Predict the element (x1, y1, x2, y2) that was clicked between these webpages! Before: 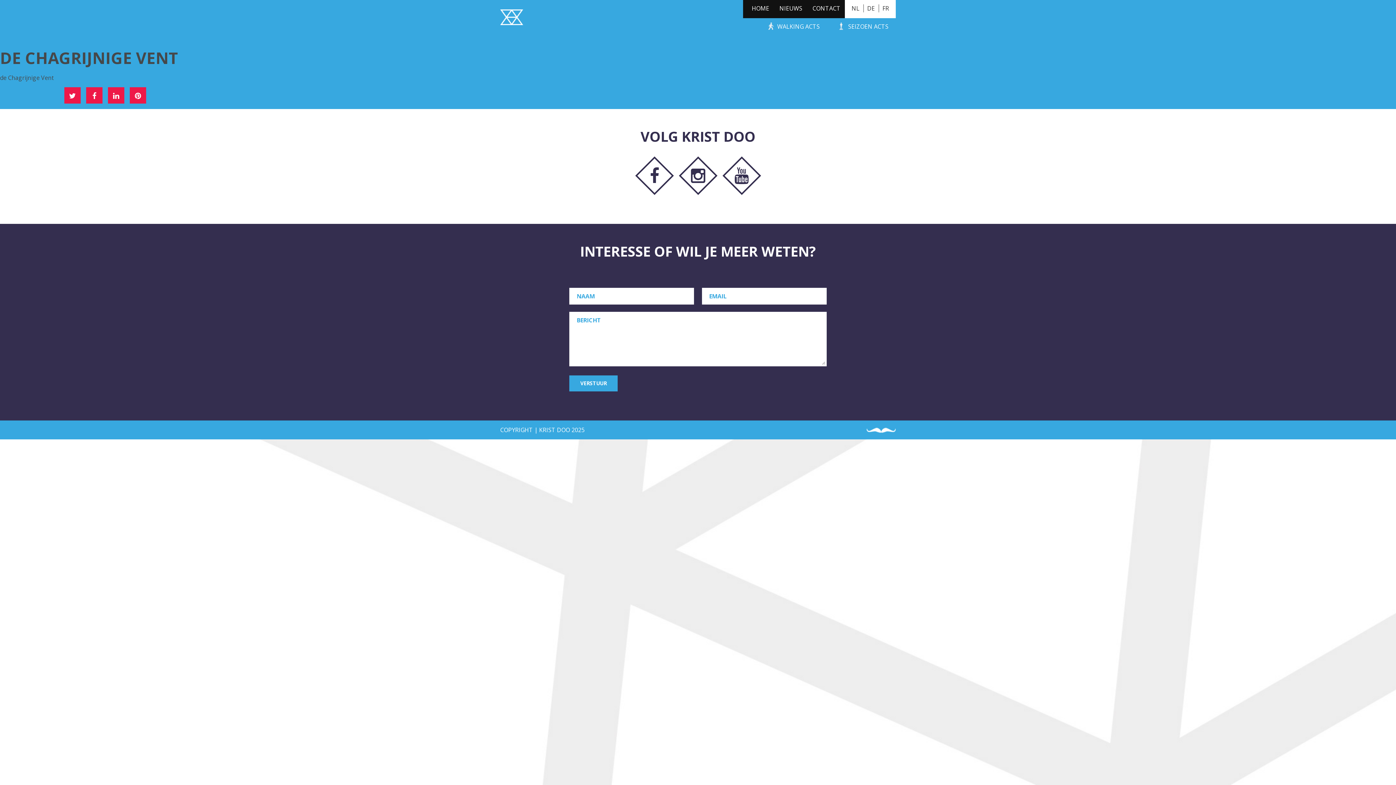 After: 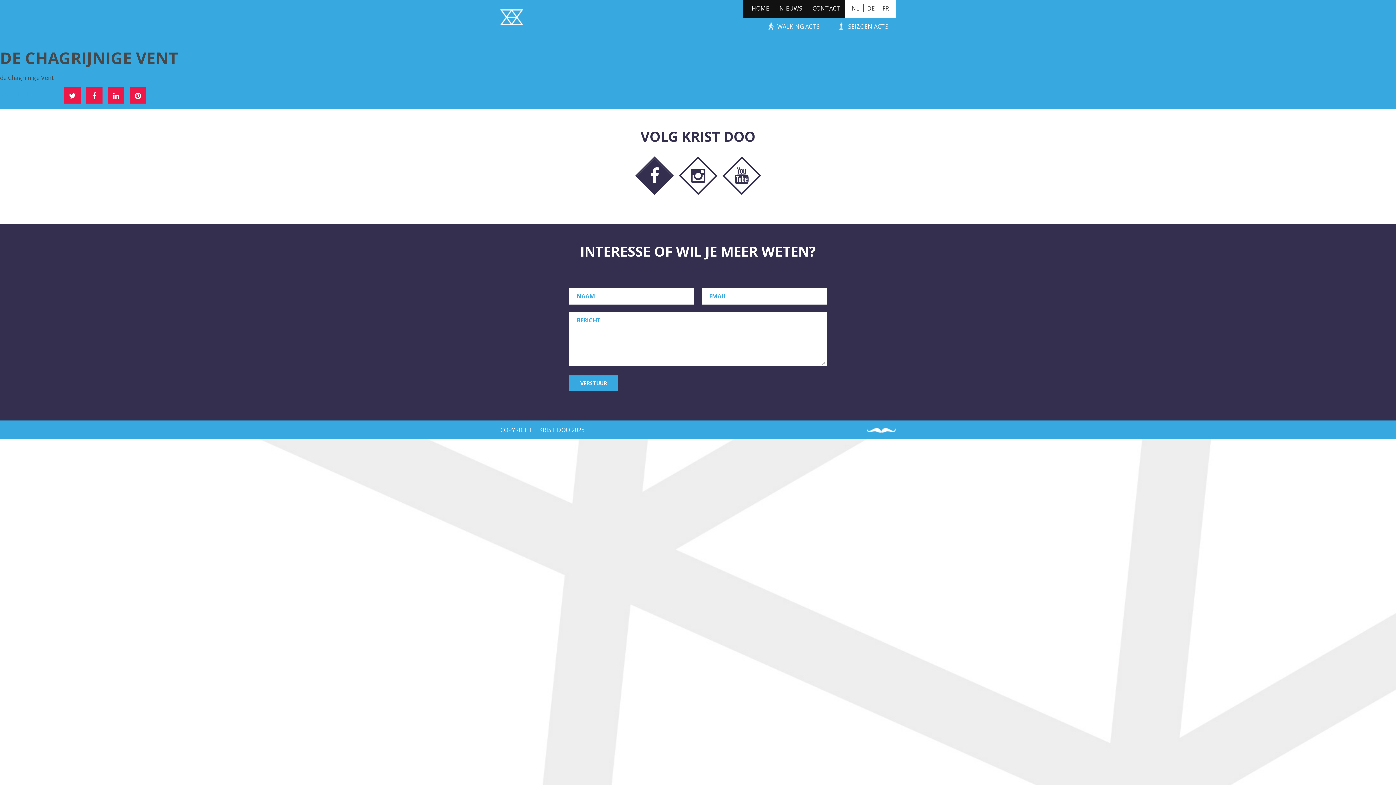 Action: bbox: (635, 156, 673, 195)